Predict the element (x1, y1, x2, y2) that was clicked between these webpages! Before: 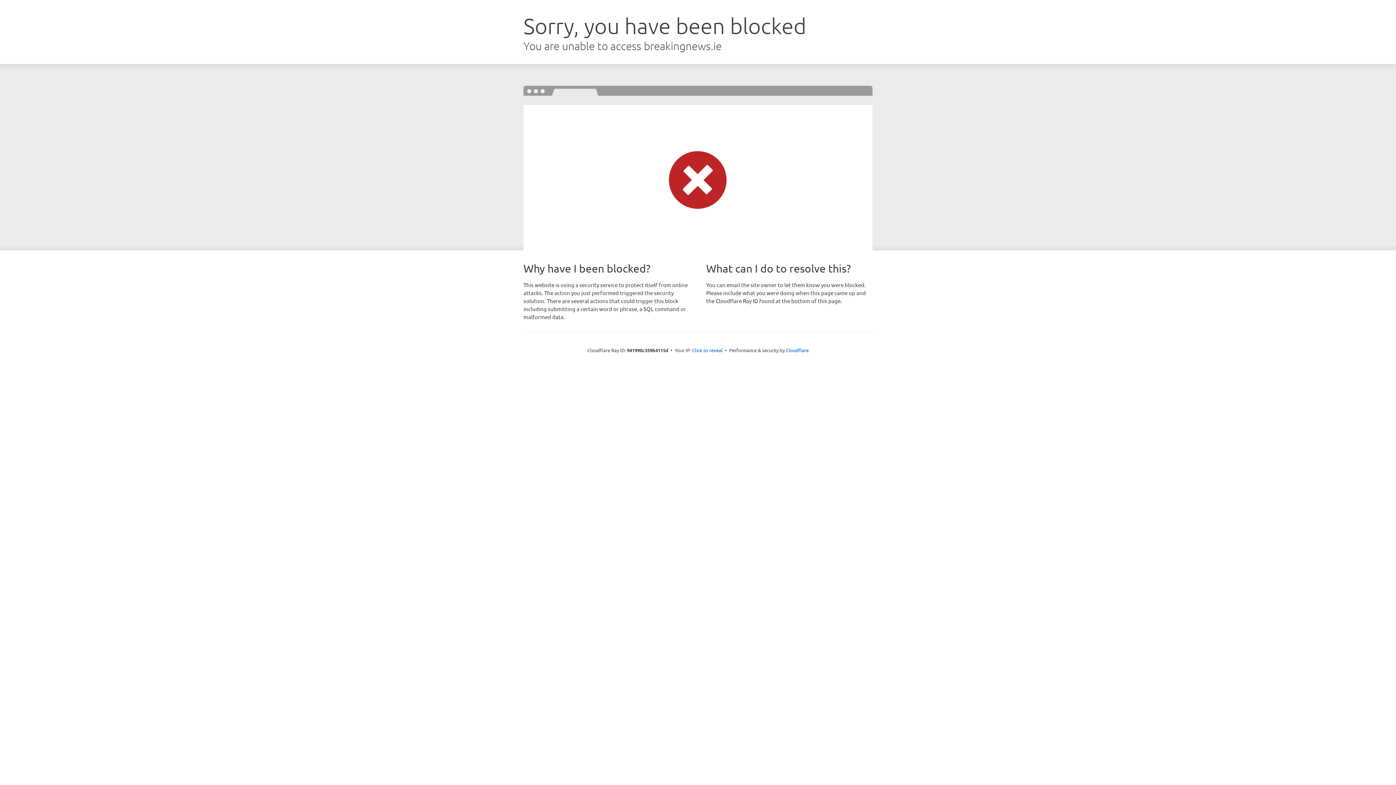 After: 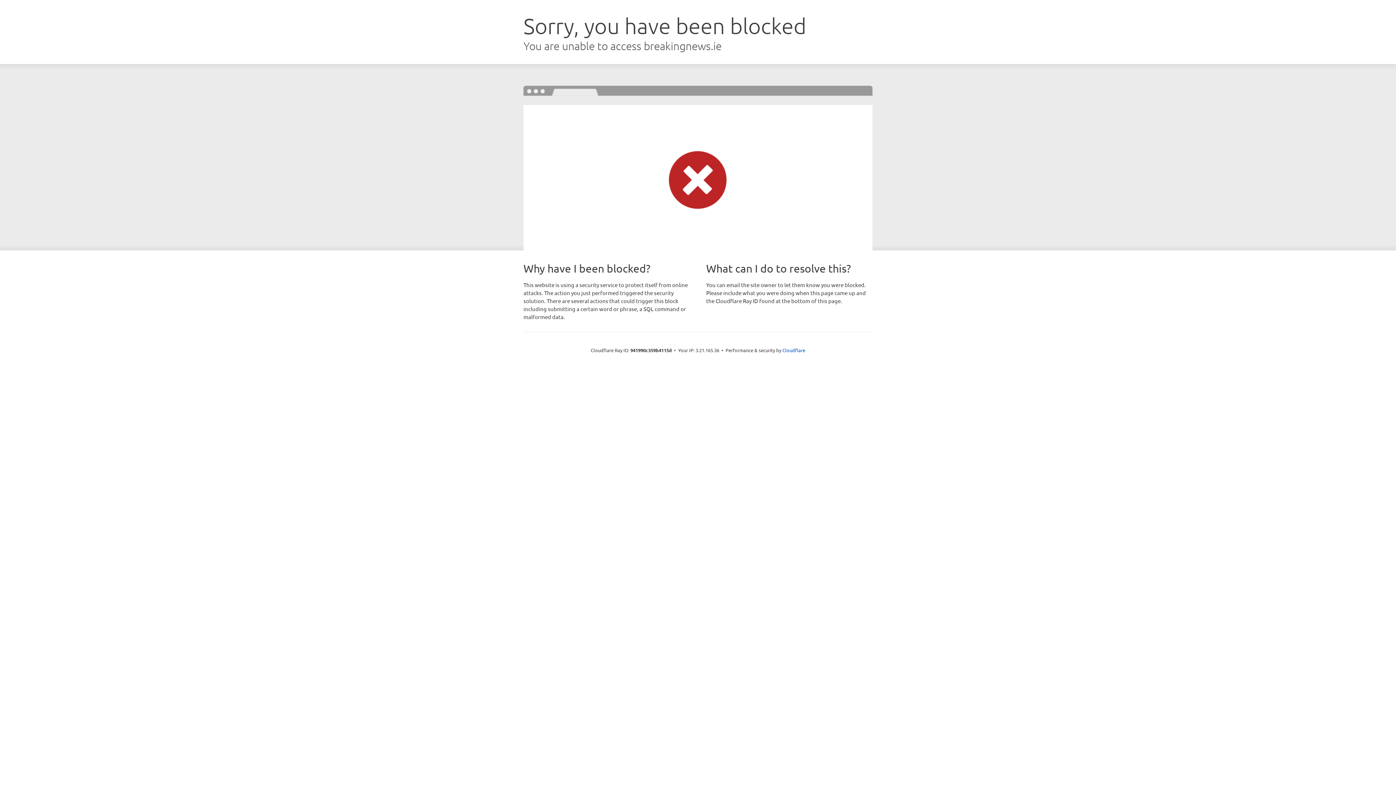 Action: label: Click to reveal bbox: (692, 346, 722, 353)